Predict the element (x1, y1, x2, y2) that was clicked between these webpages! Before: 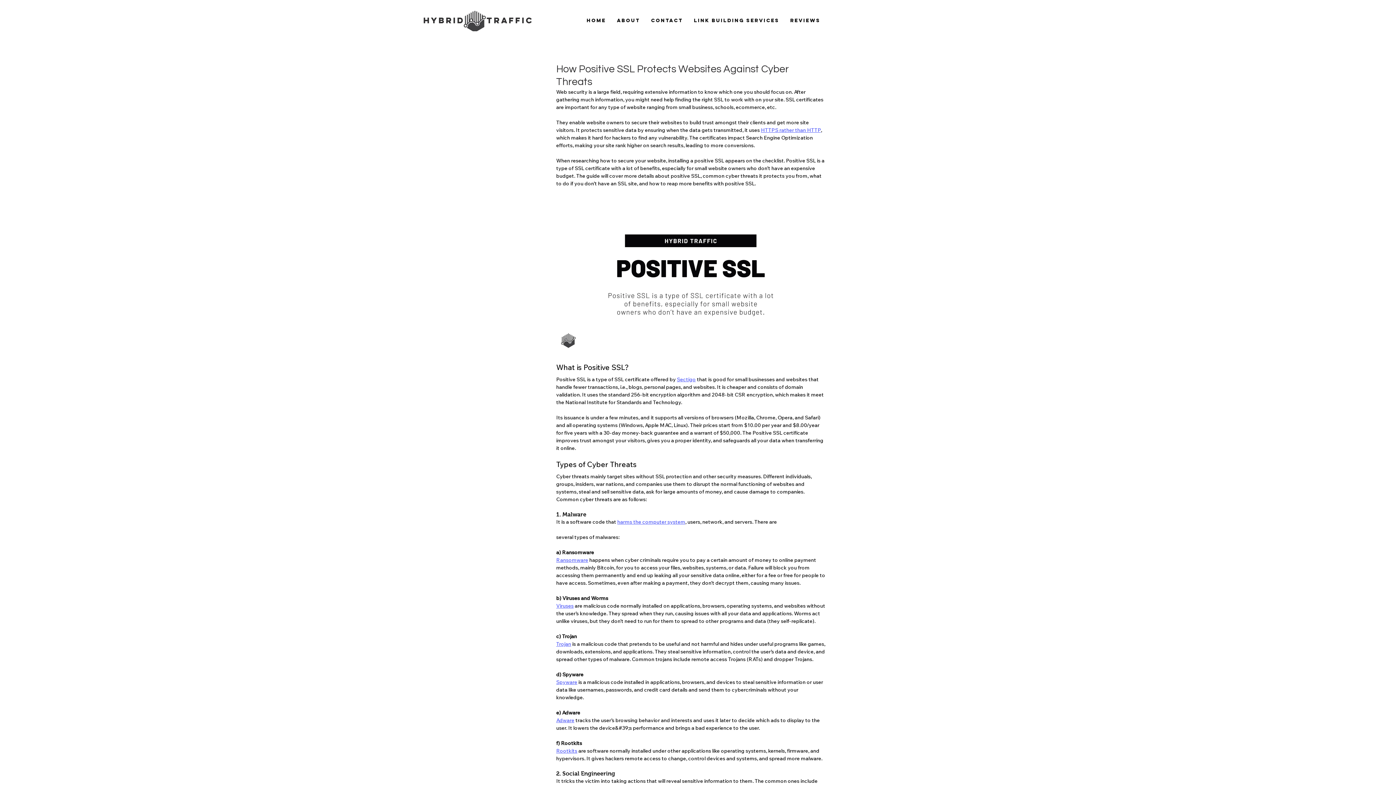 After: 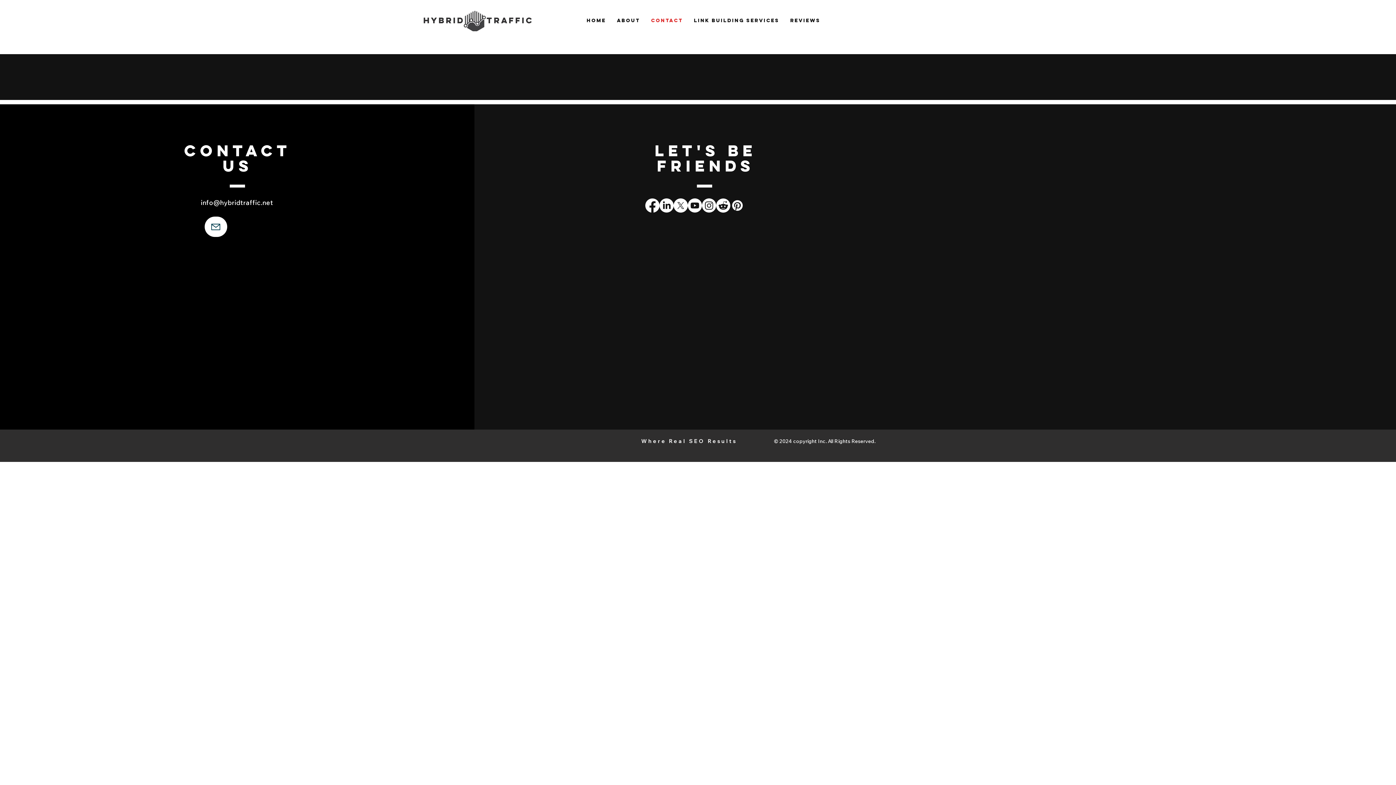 Action: label: Contact bbox: (645, 13, 688, 28)